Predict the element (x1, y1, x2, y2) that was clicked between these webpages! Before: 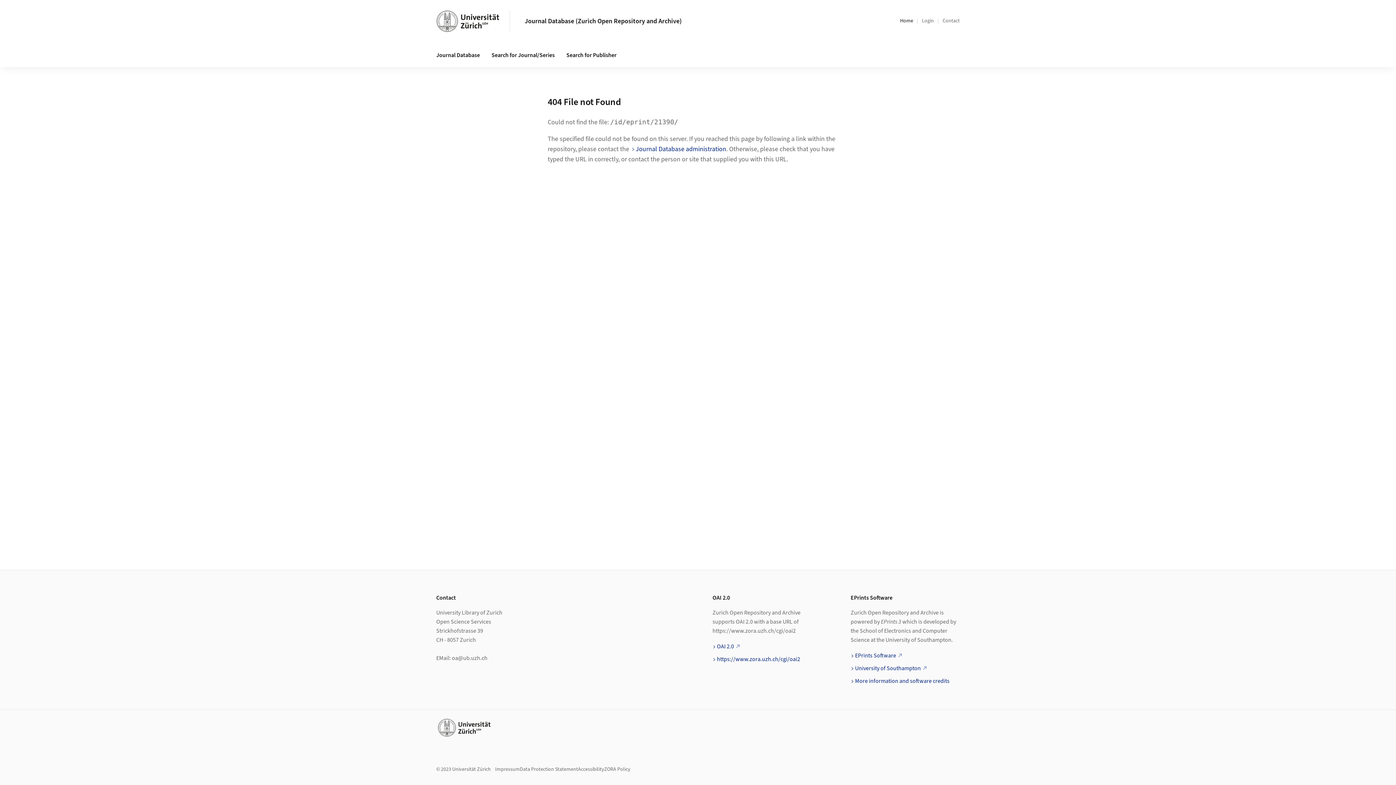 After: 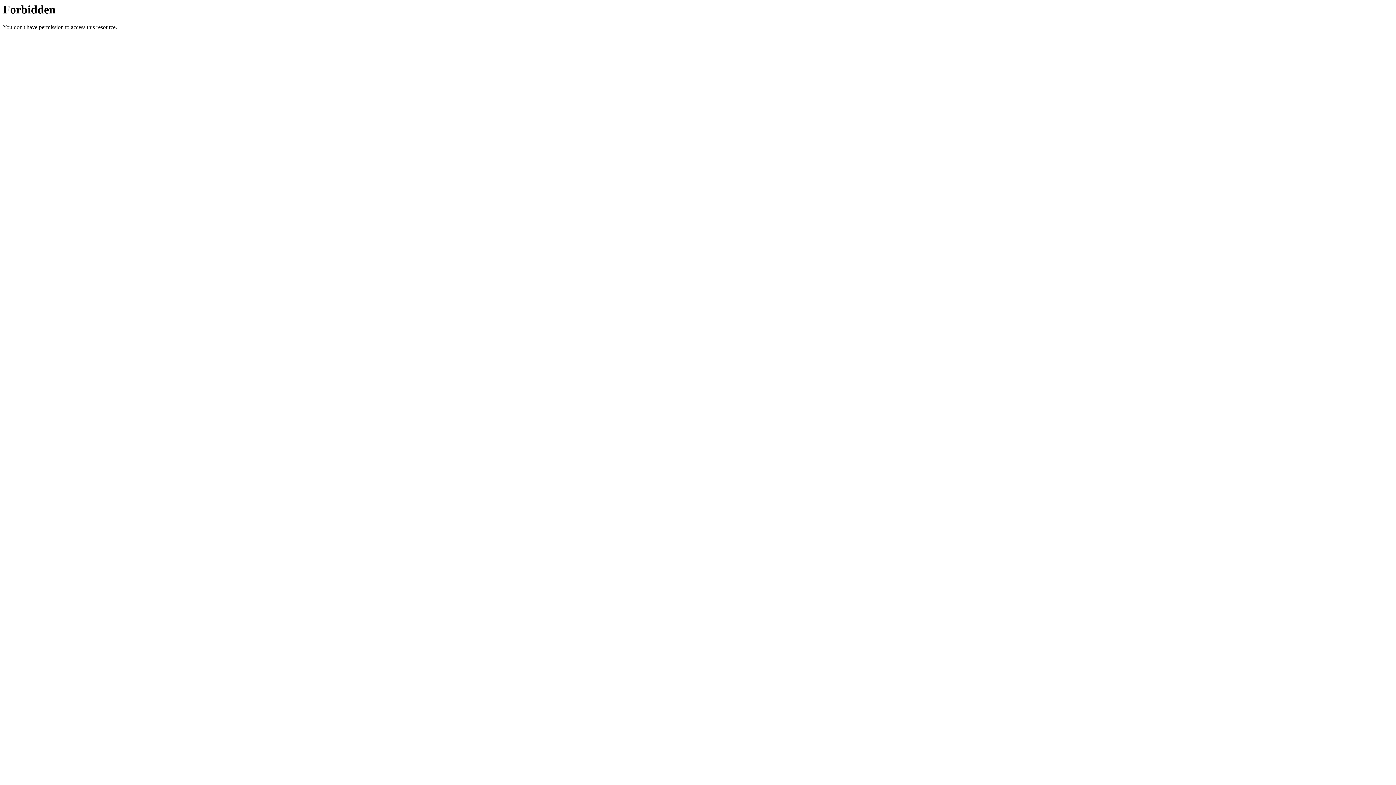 Action: label: https://www.zora.uzh.ch/cgi/oai2 bbox: (717, 655, 800, 663)